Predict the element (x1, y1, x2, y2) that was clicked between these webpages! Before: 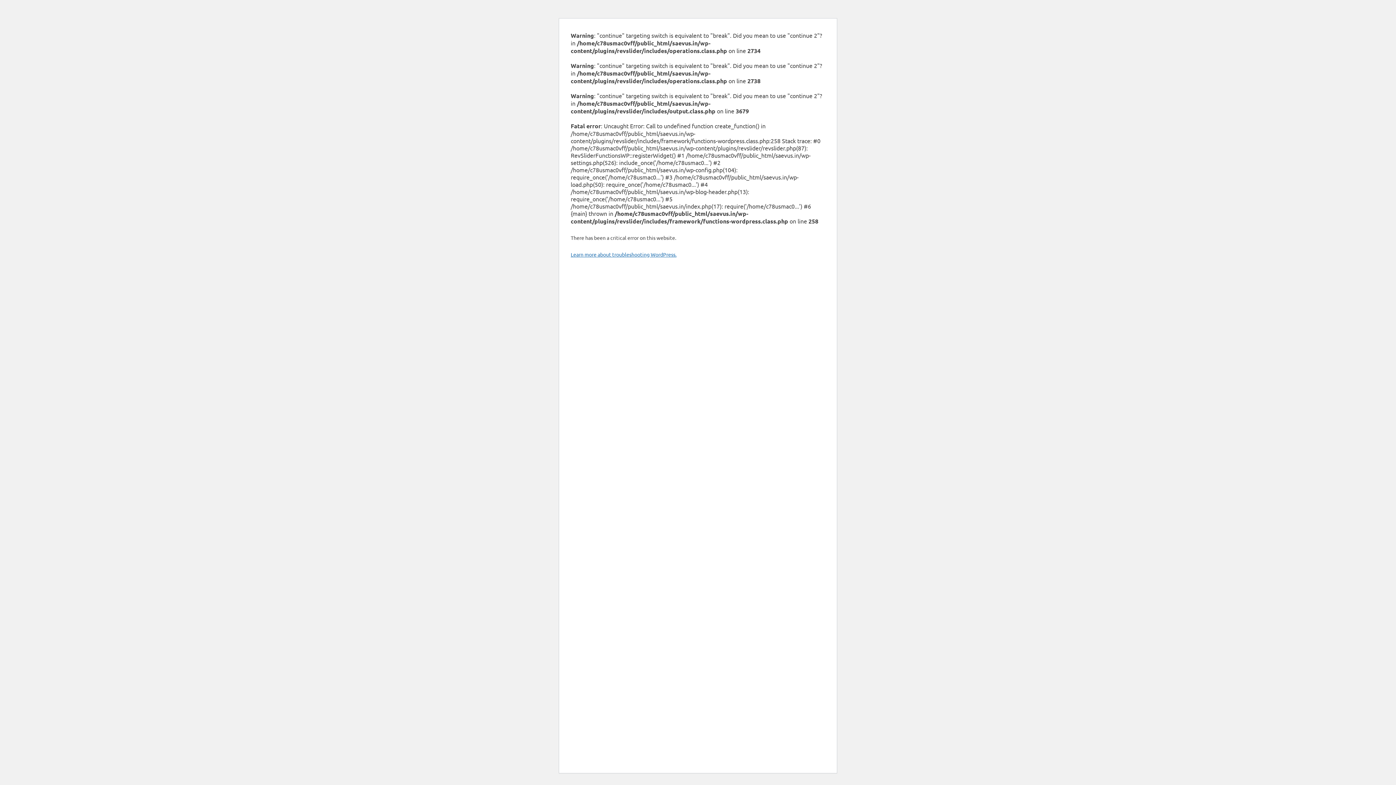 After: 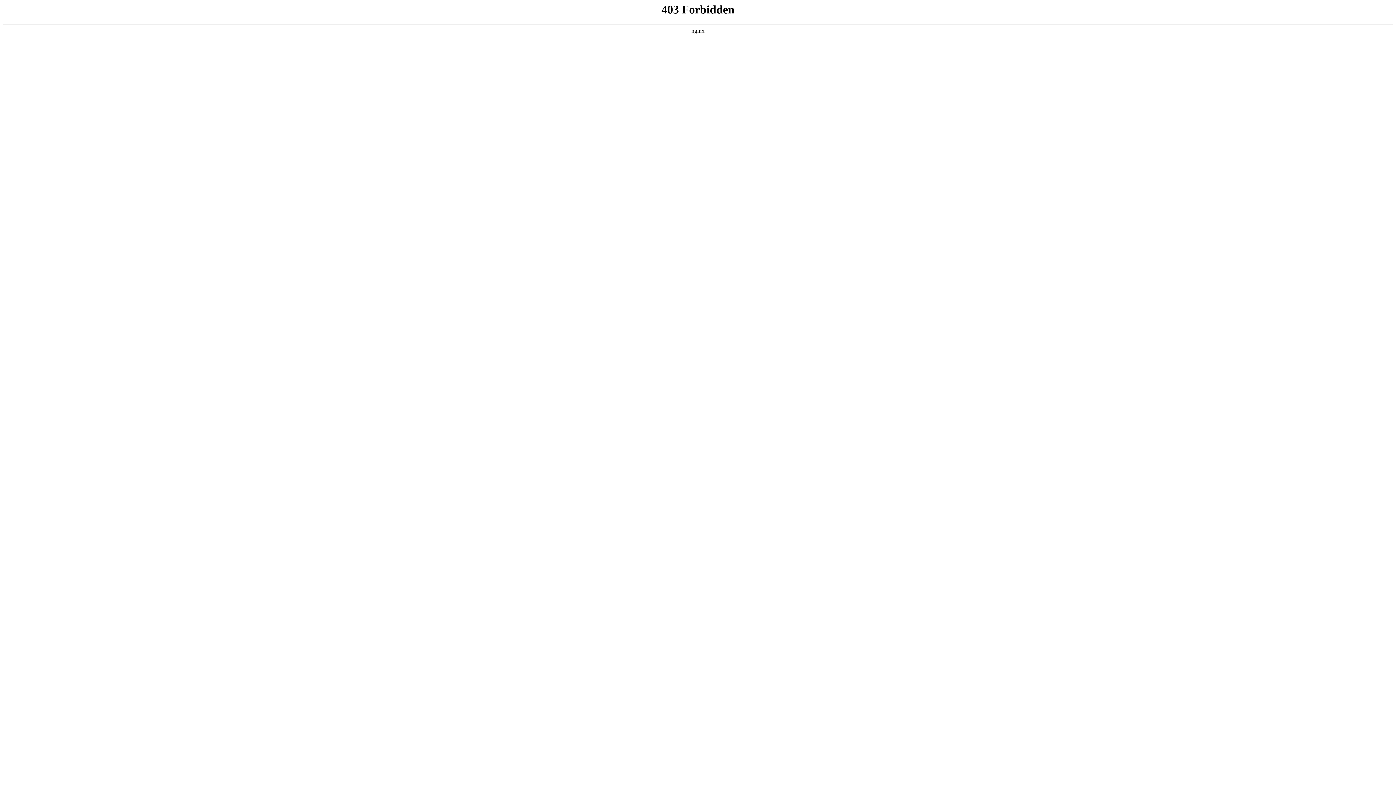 Action: label: Learn more about troubleshooting WordPress. bbox: (570, 251, 676, 257)